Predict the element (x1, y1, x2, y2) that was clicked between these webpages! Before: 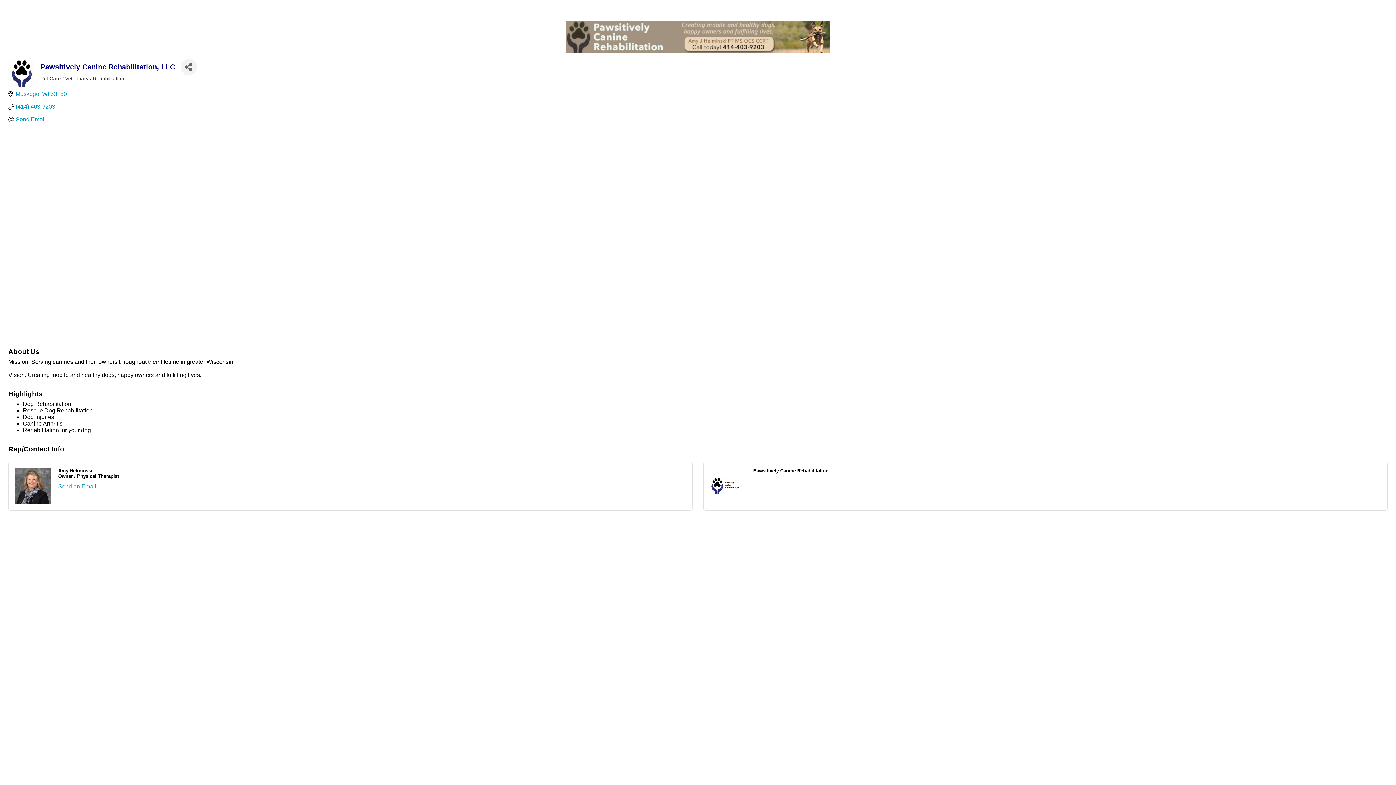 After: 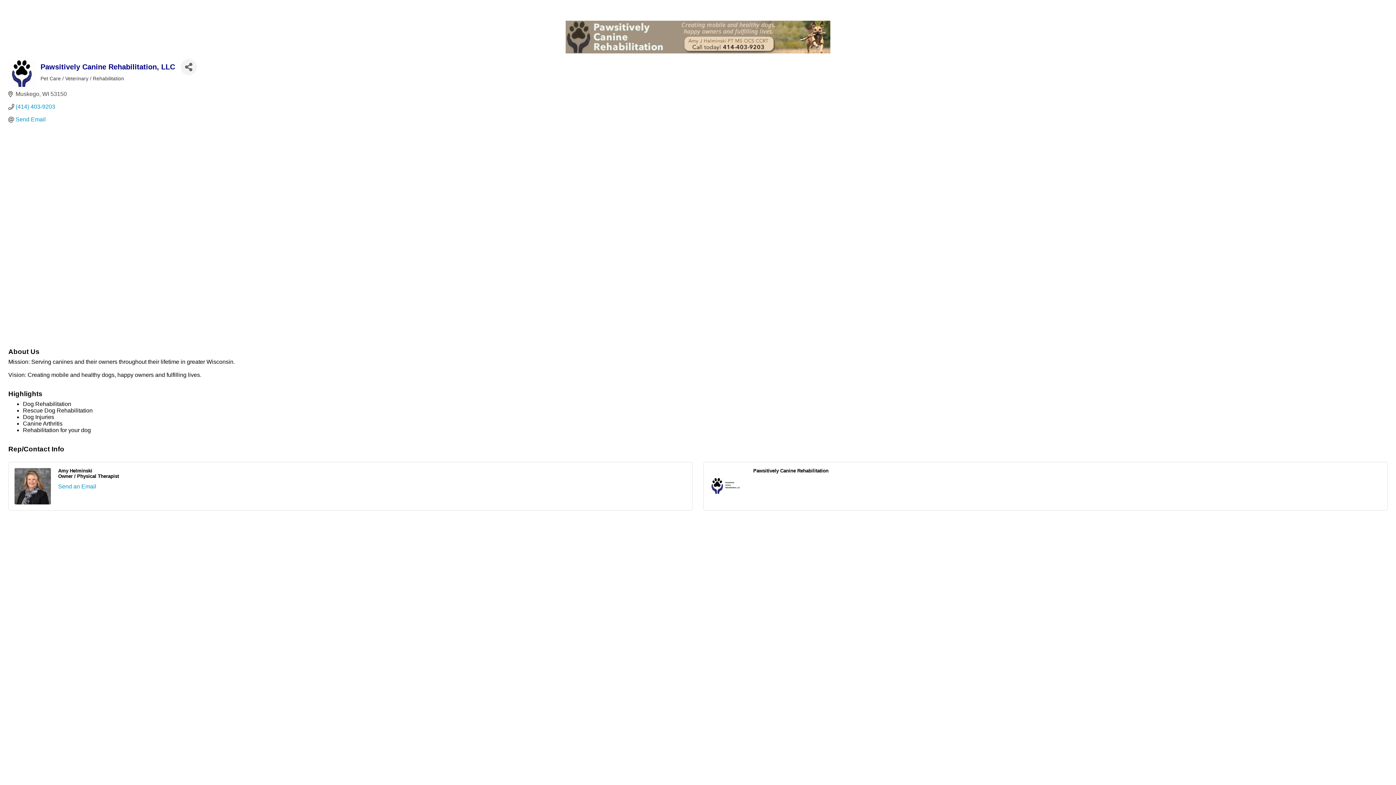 Action: label: Muskego WI 53150 bbox: (15, 90, 66, 97)